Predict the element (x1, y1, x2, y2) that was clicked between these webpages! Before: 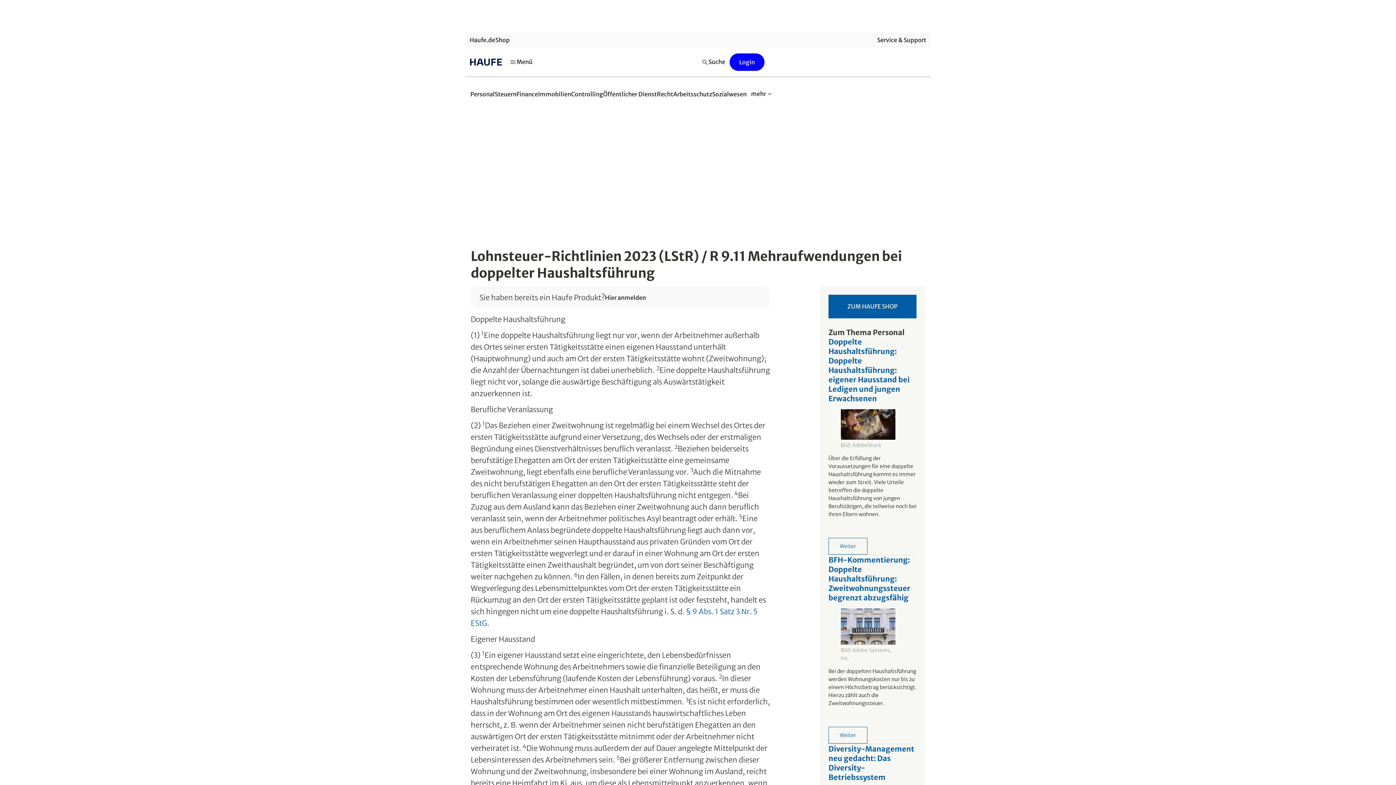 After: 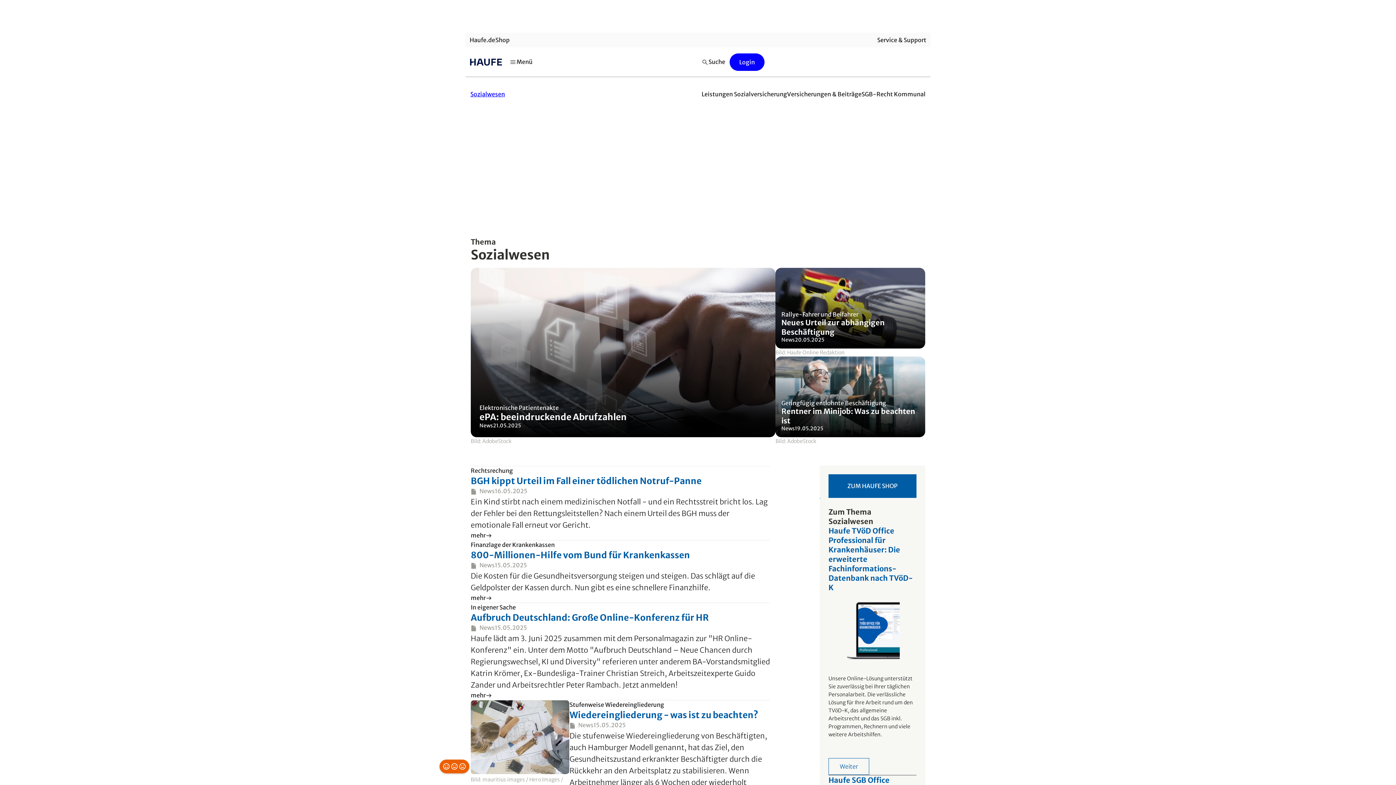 Action: label: Sozialwesen bbox: (712, 86, 746, 102)